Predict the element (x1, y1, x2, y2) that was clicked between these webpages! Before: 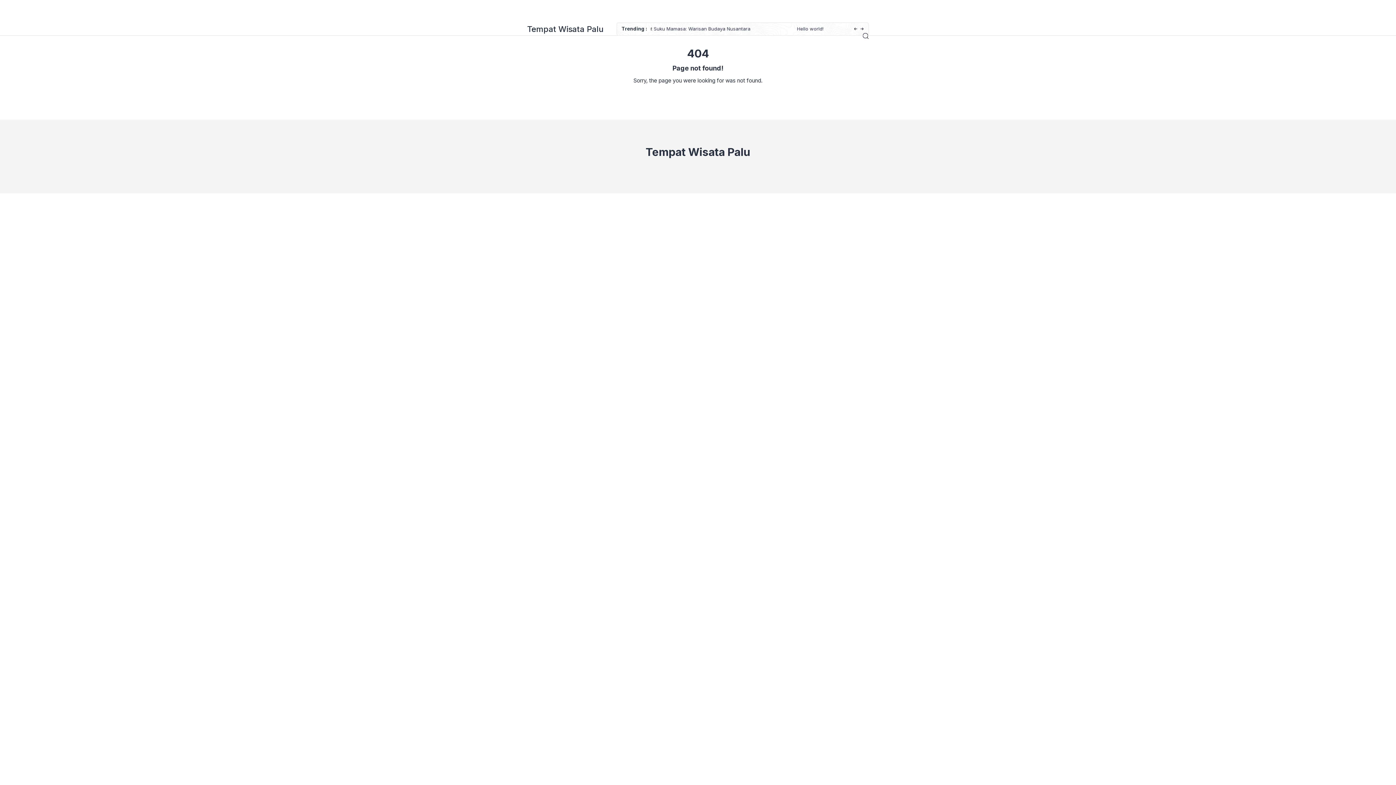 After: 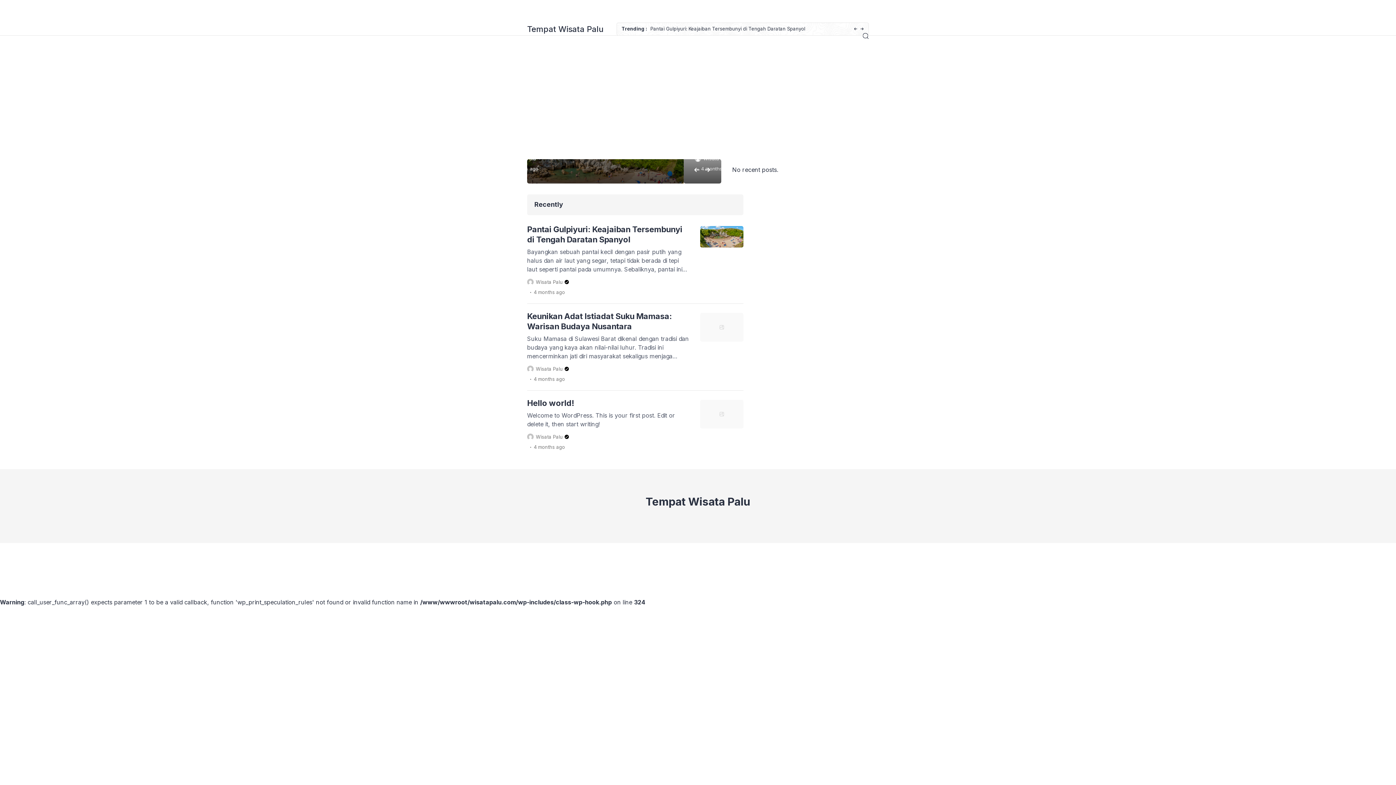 Action: bbox: (674, 224, 719, 229) label: Tempat Wisata Palu